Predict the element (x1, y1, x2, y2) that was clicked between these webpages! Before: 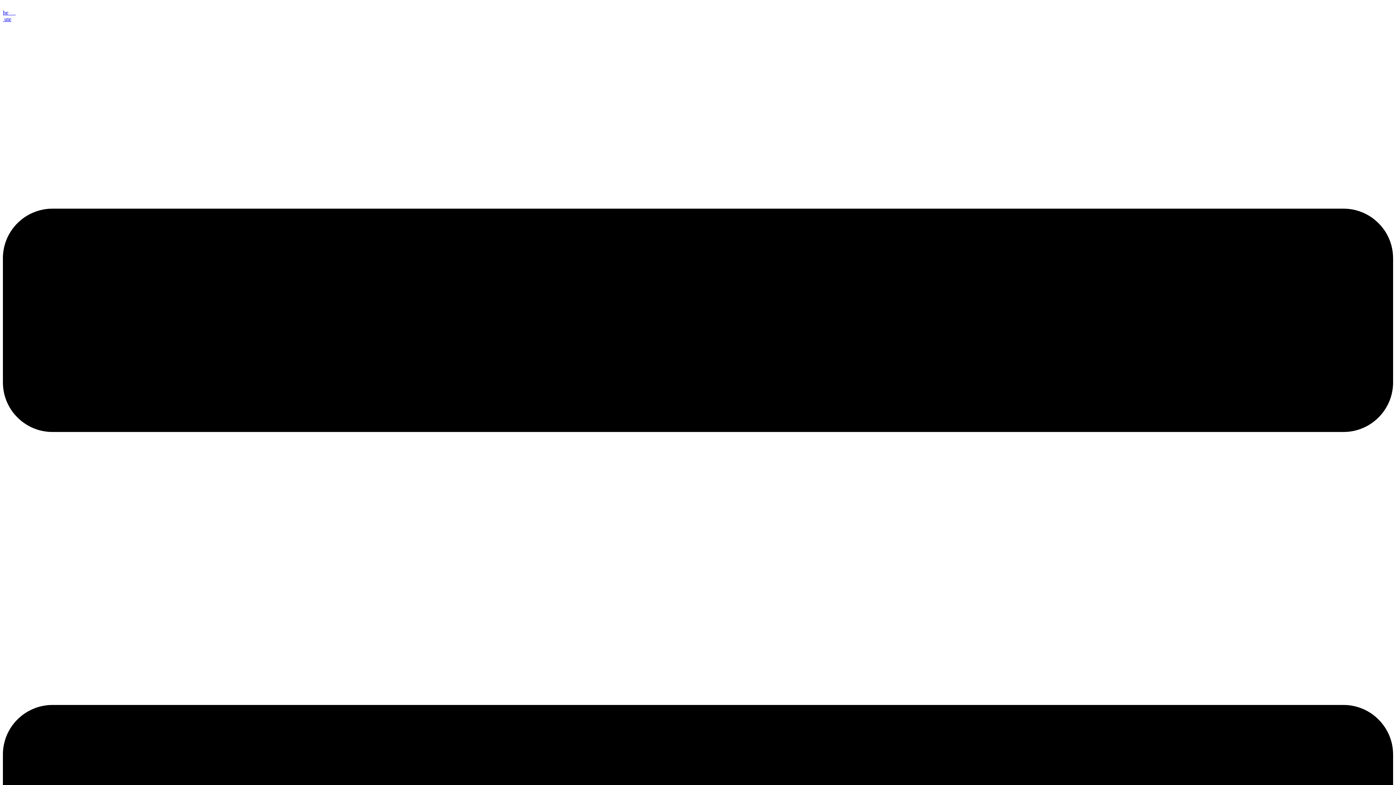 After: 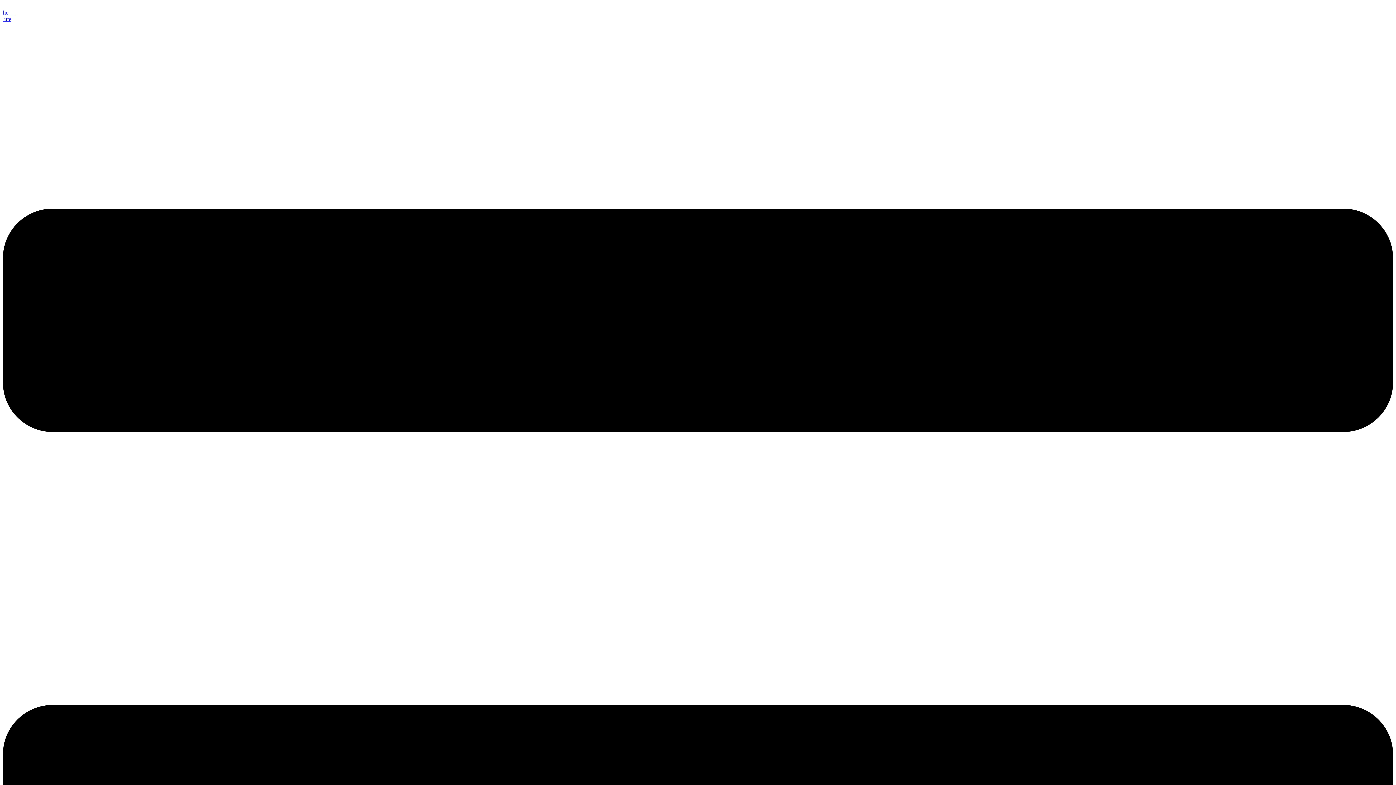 Action: label: he     
 ute bbox: (2, 9, 15, 22)